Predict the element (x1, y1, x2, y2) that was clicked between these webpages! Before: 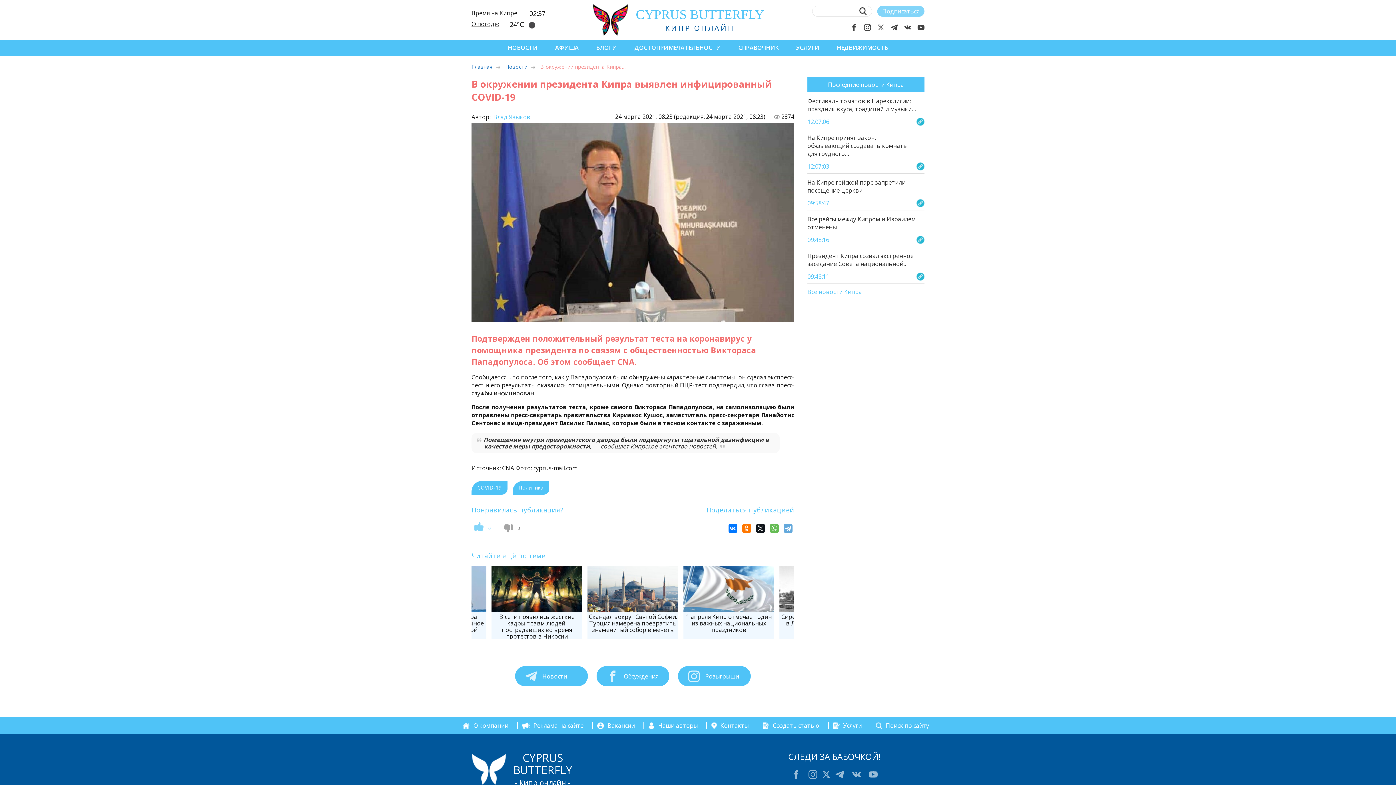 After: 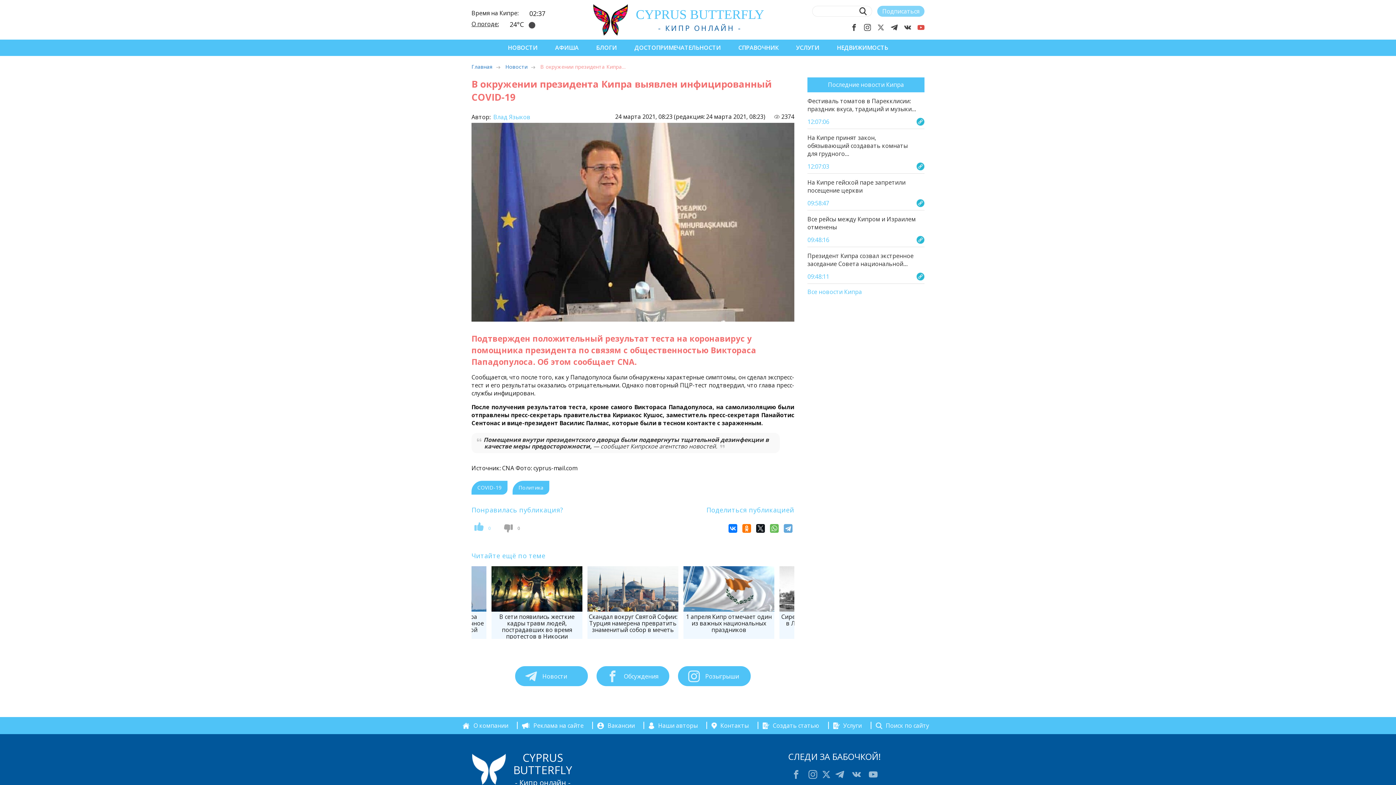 Action: bbox: (917, 23, 924, 31)